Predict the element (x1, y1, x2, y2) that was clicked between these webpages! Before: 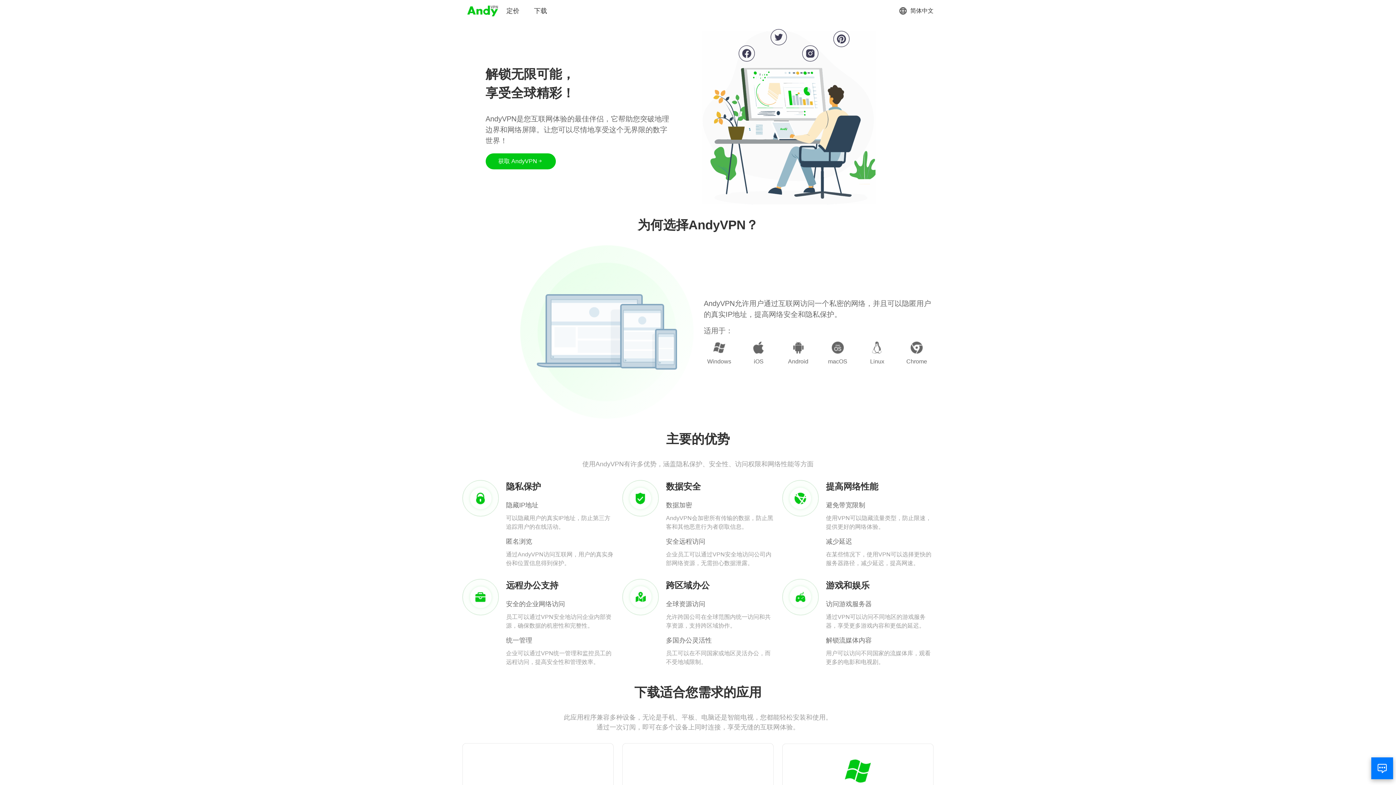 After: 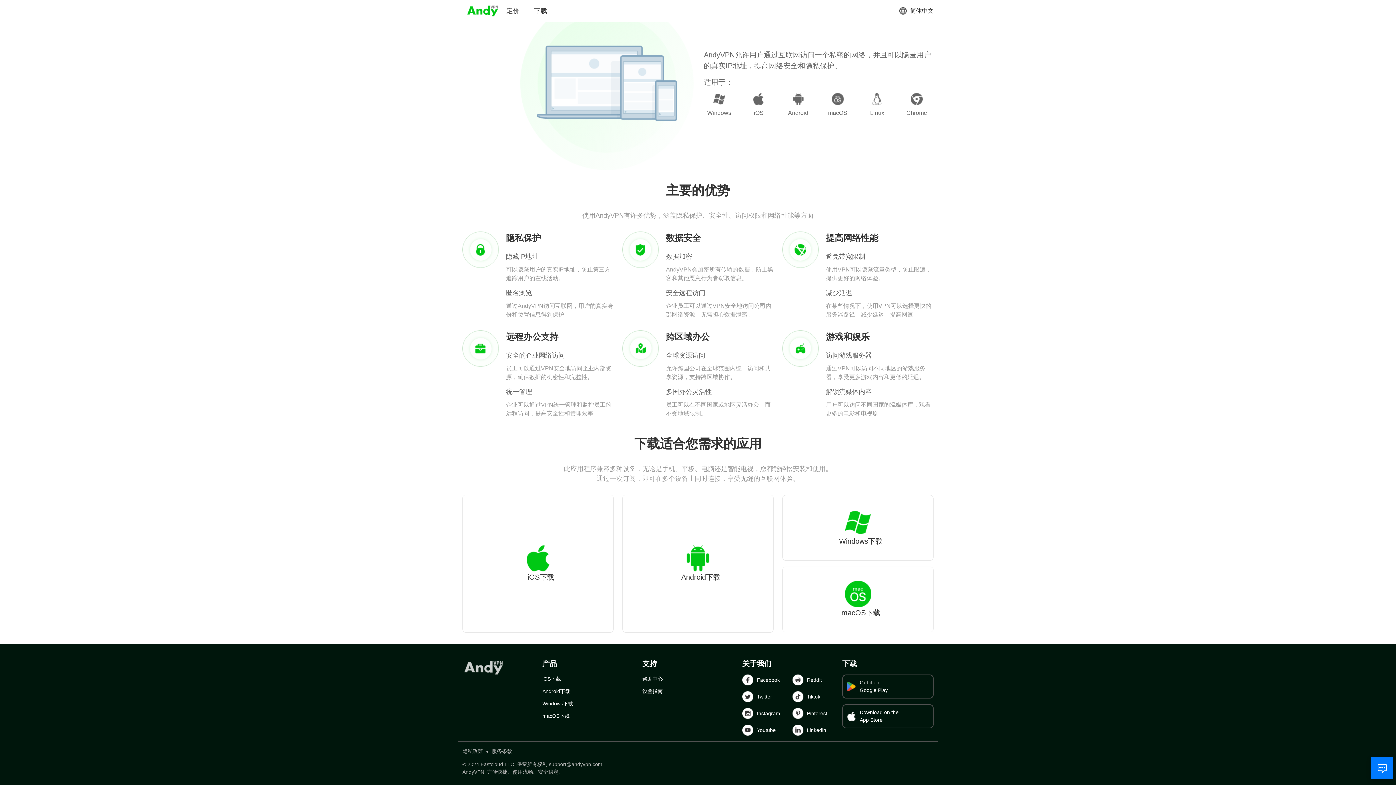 Action: label: 获取 AndyVPN bbox: (485, 153, 555, 169)